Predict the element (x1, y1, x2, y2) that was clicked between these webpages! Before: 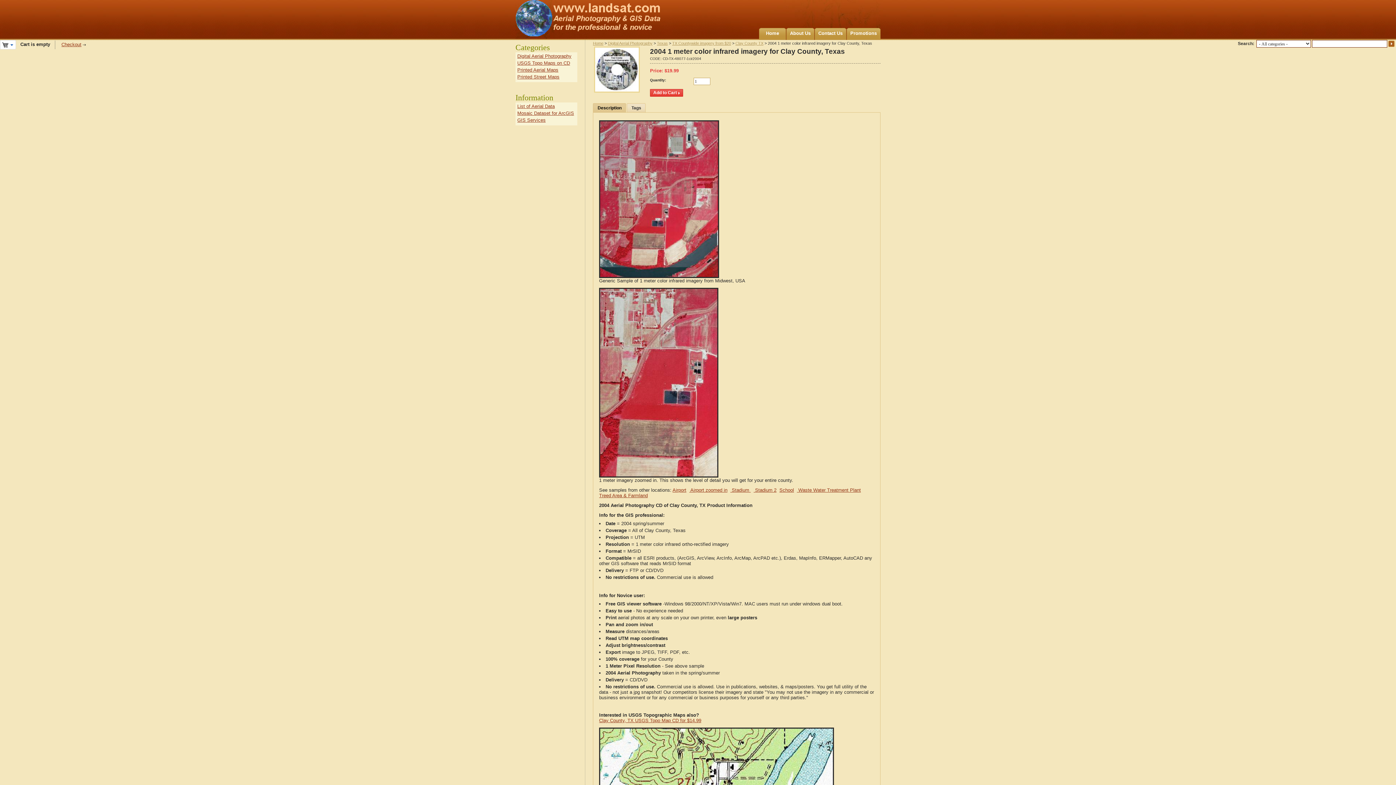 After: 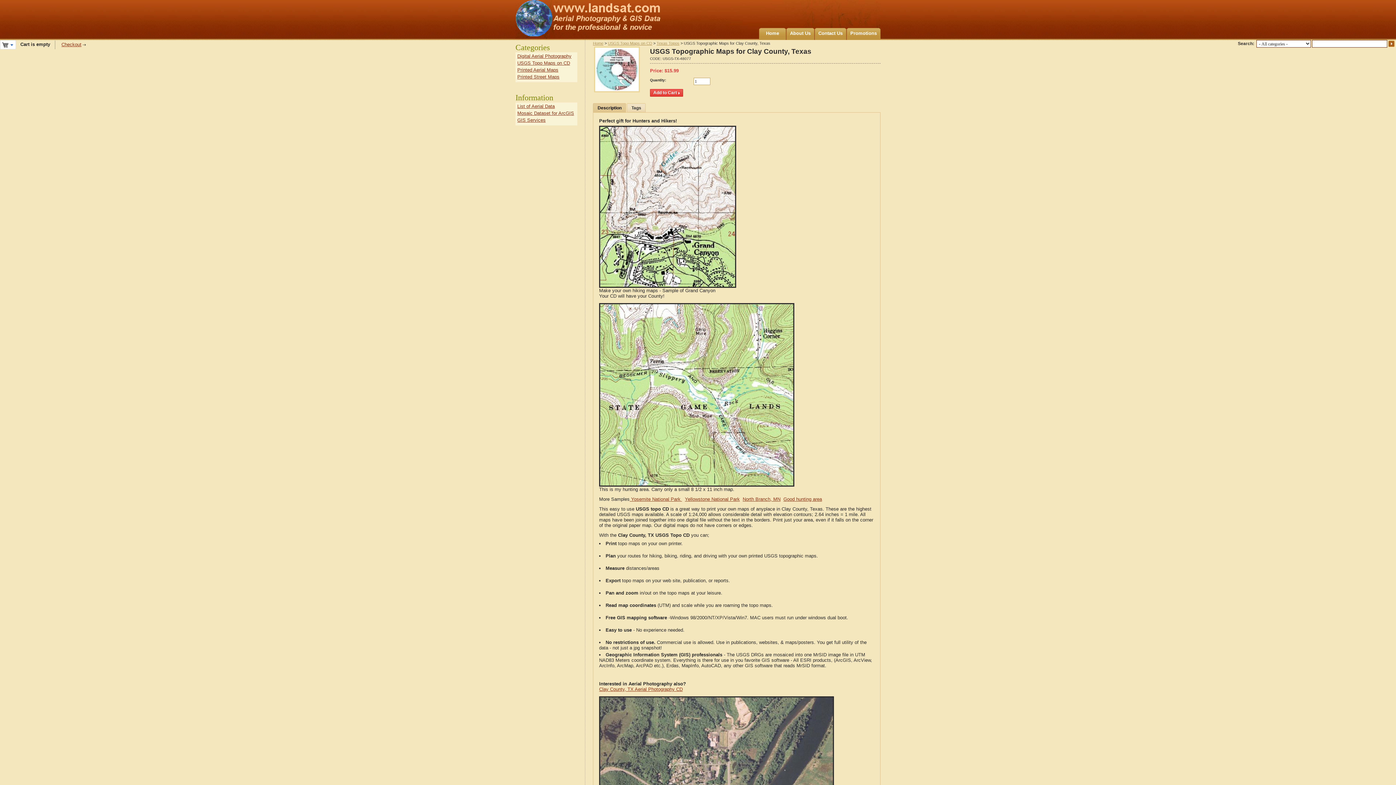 Action: bbox: (599, 718, 701, 723) label: Clay County, TX USGS Topo Map CD for $14.99